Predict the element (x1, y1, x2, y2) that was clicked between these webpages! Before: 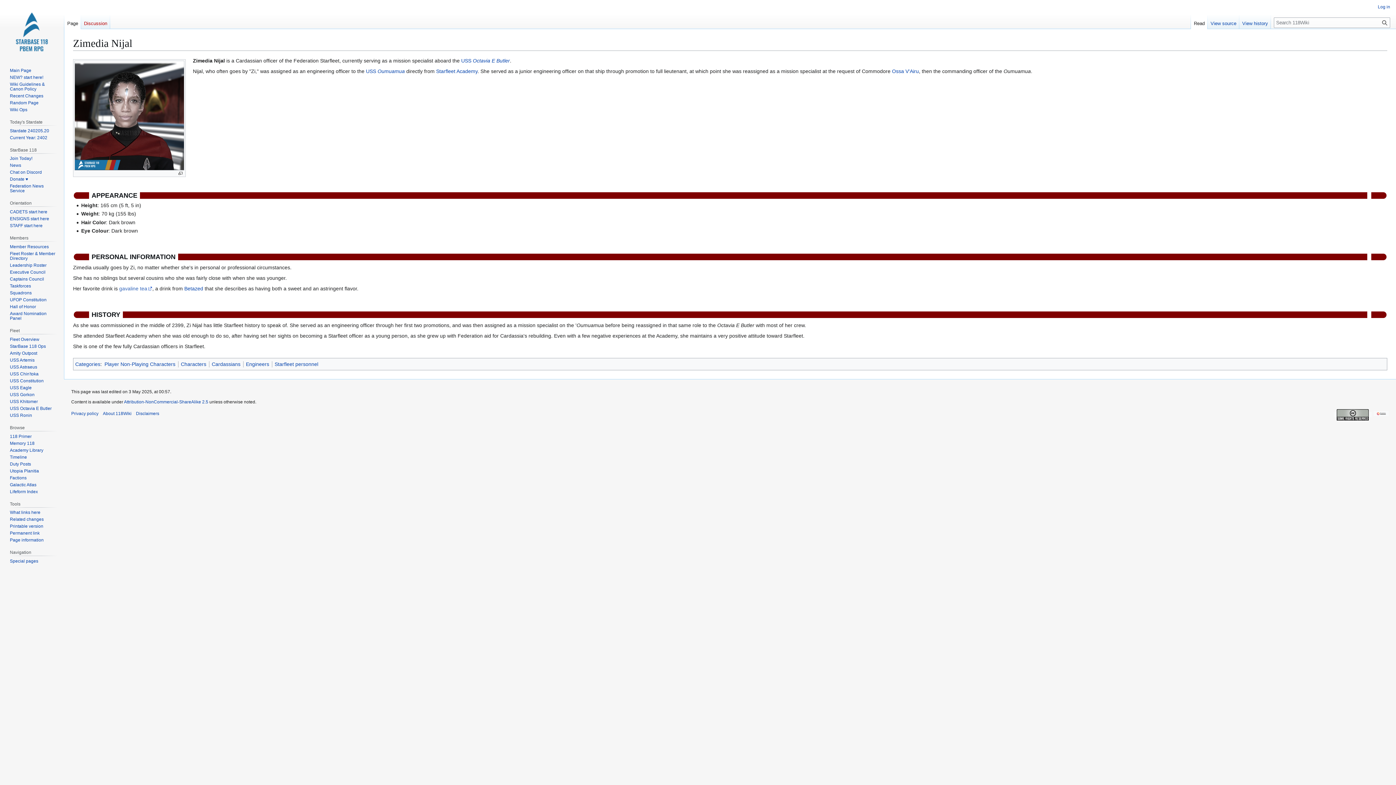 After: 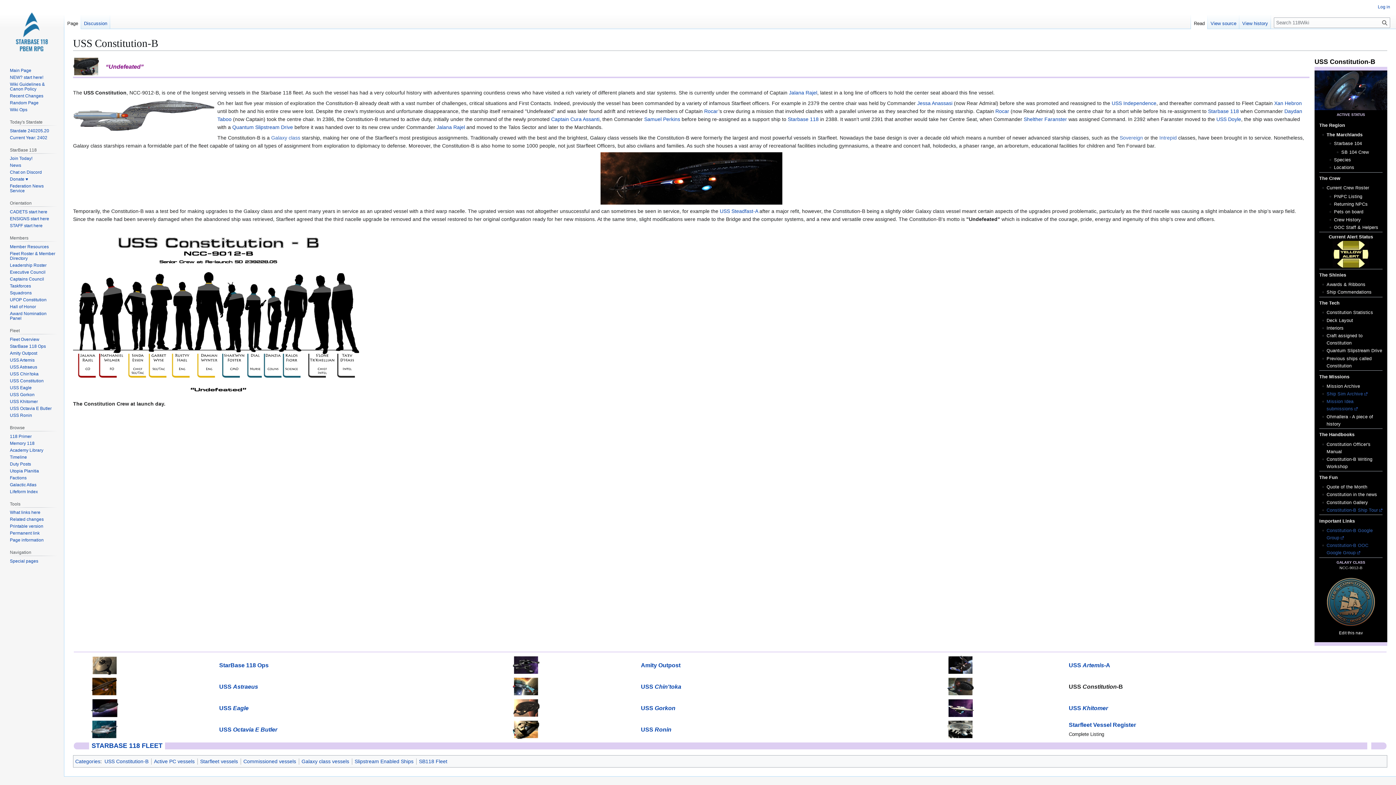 Action: bbox: (9, 378, 43, 383) label: USS Constitution